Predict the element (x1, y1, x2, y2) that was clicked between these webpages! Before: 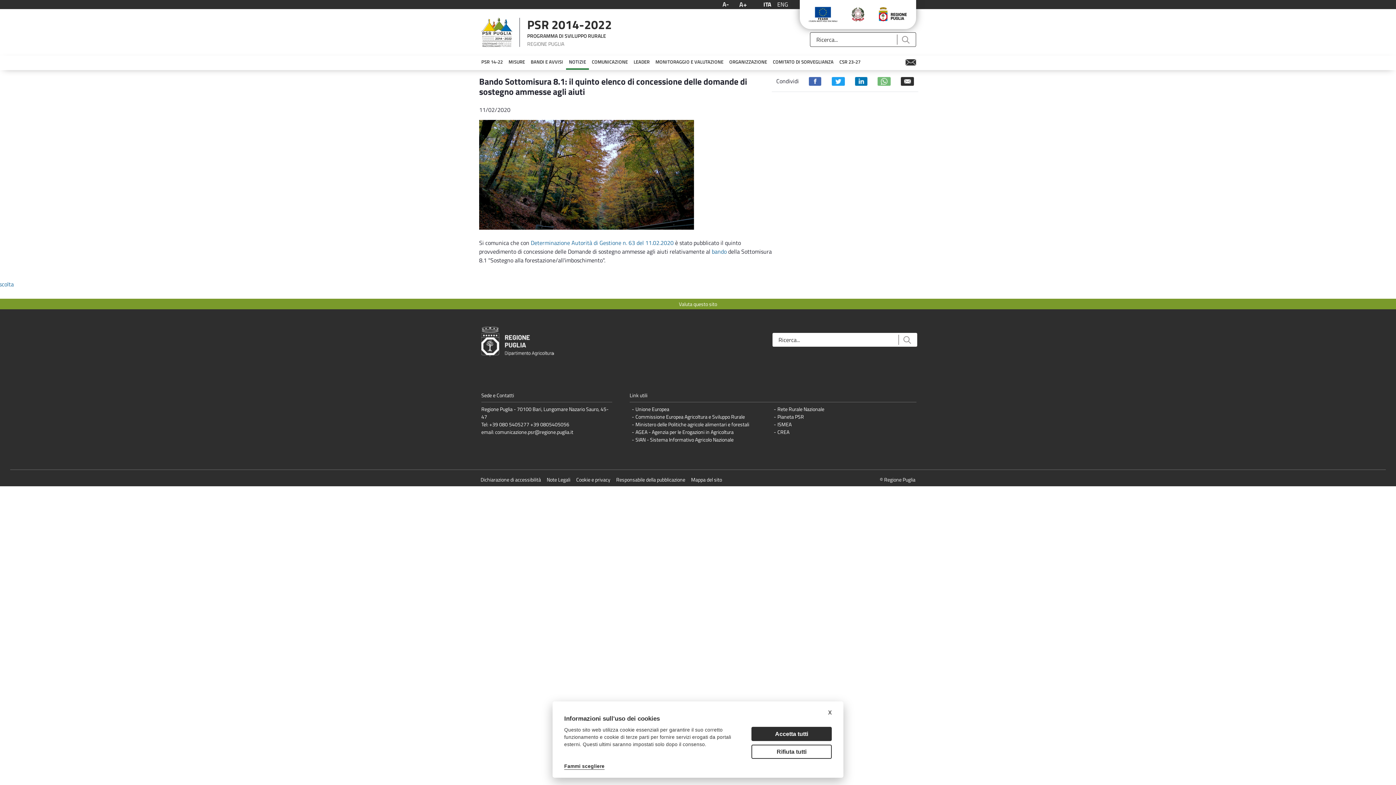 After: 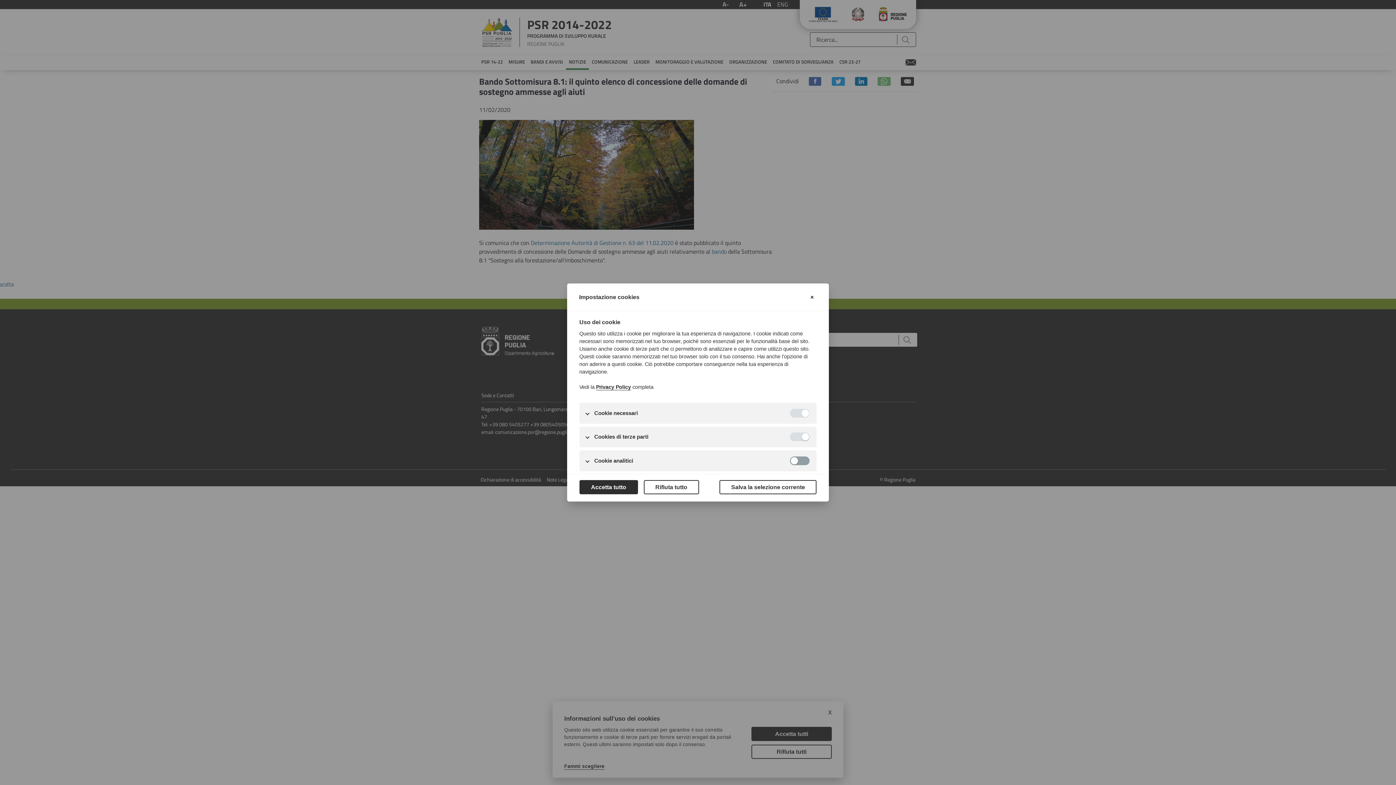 Action: bbox: (564, 764, 604, 770) label: Fammi scegliere